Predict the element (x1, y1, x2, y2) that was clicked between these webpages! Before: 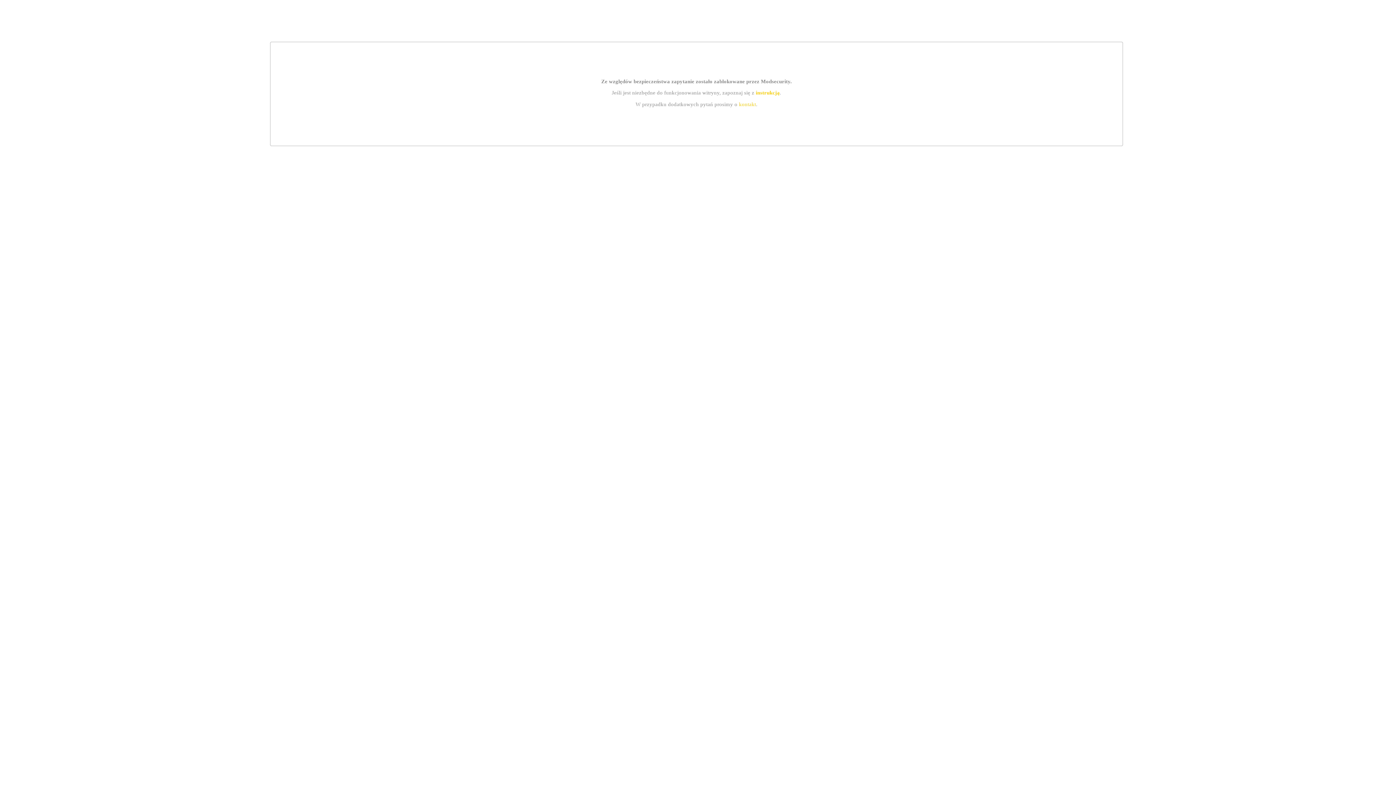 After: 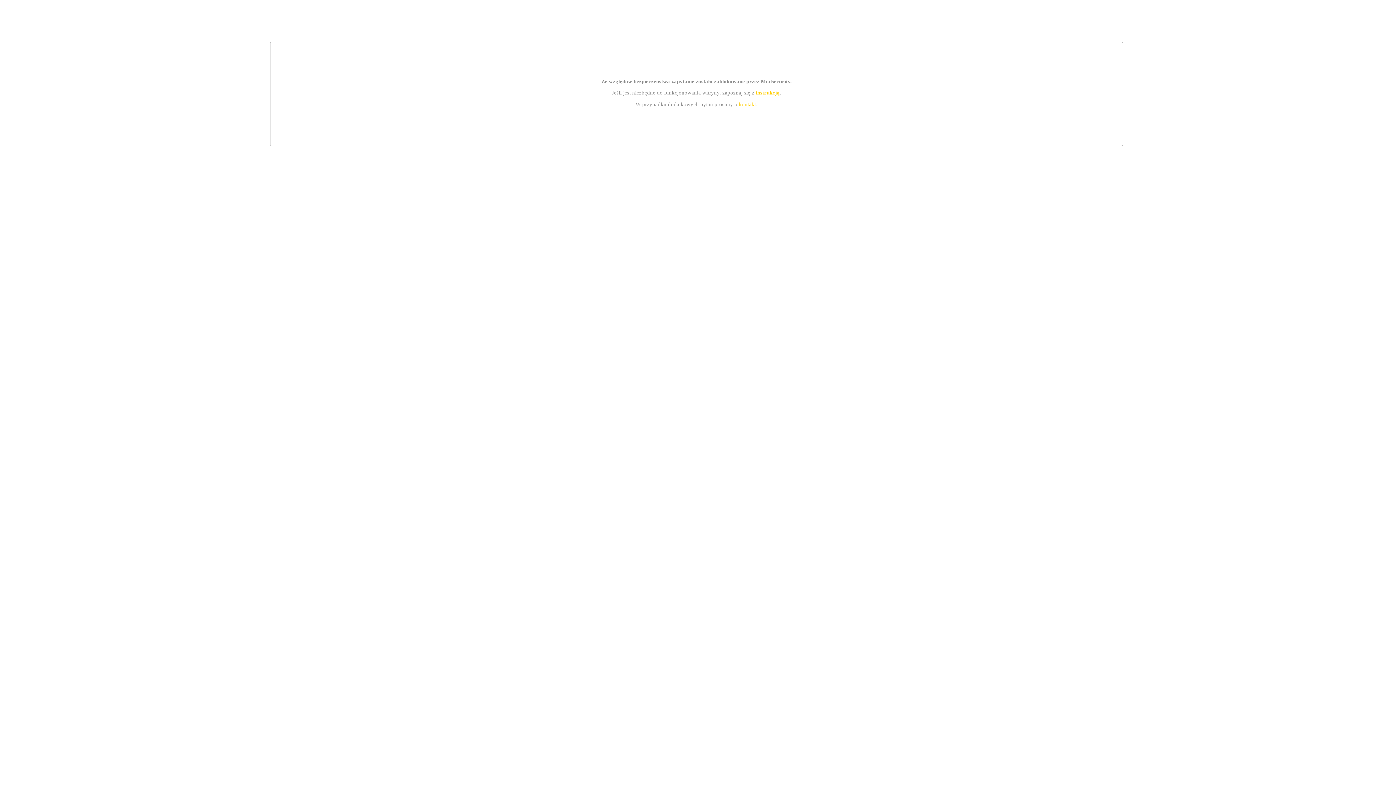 Action: label: kontakt bbox: (739, 101, 756, 107)